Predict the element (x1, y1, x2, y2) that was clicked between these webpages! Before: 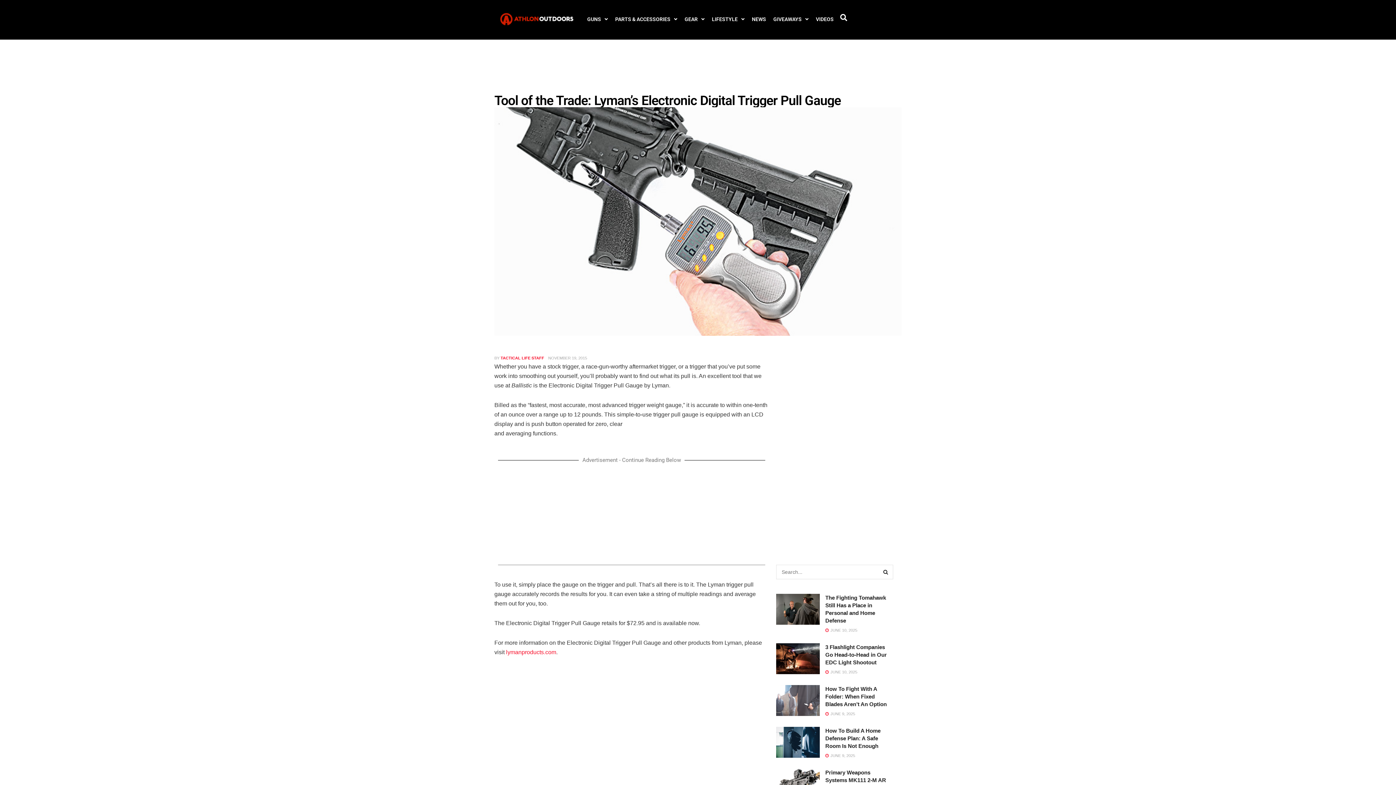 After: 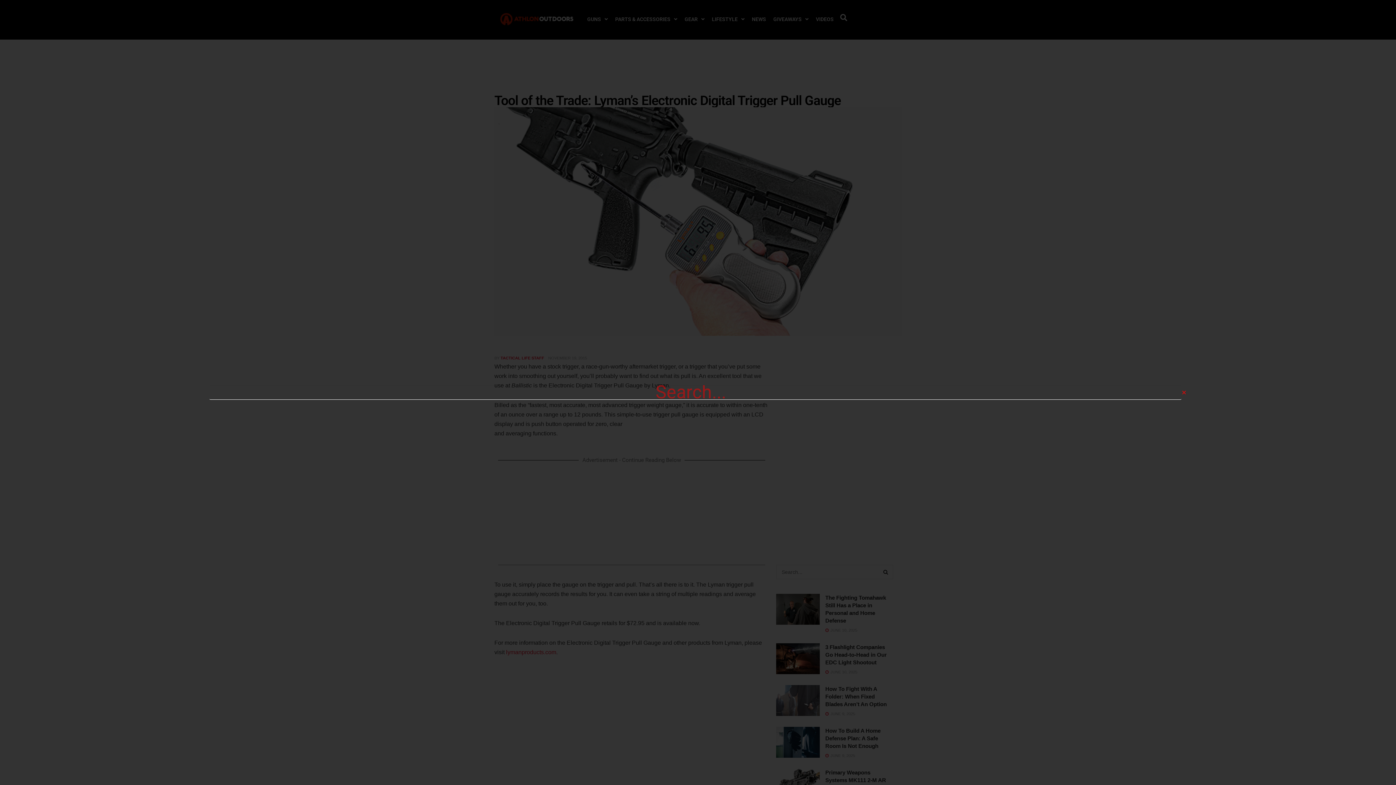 Action: bbox: (837, 10, 850, 23) label: Search